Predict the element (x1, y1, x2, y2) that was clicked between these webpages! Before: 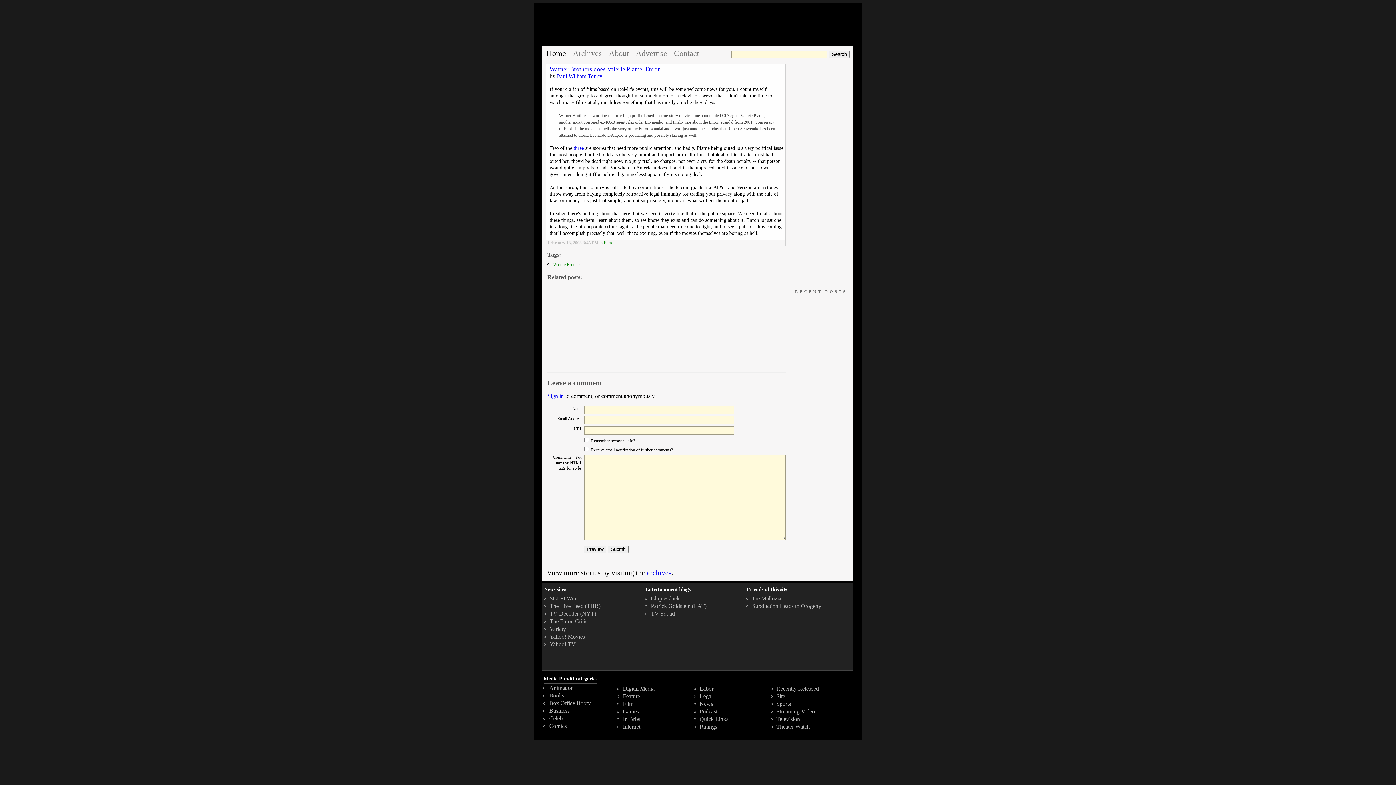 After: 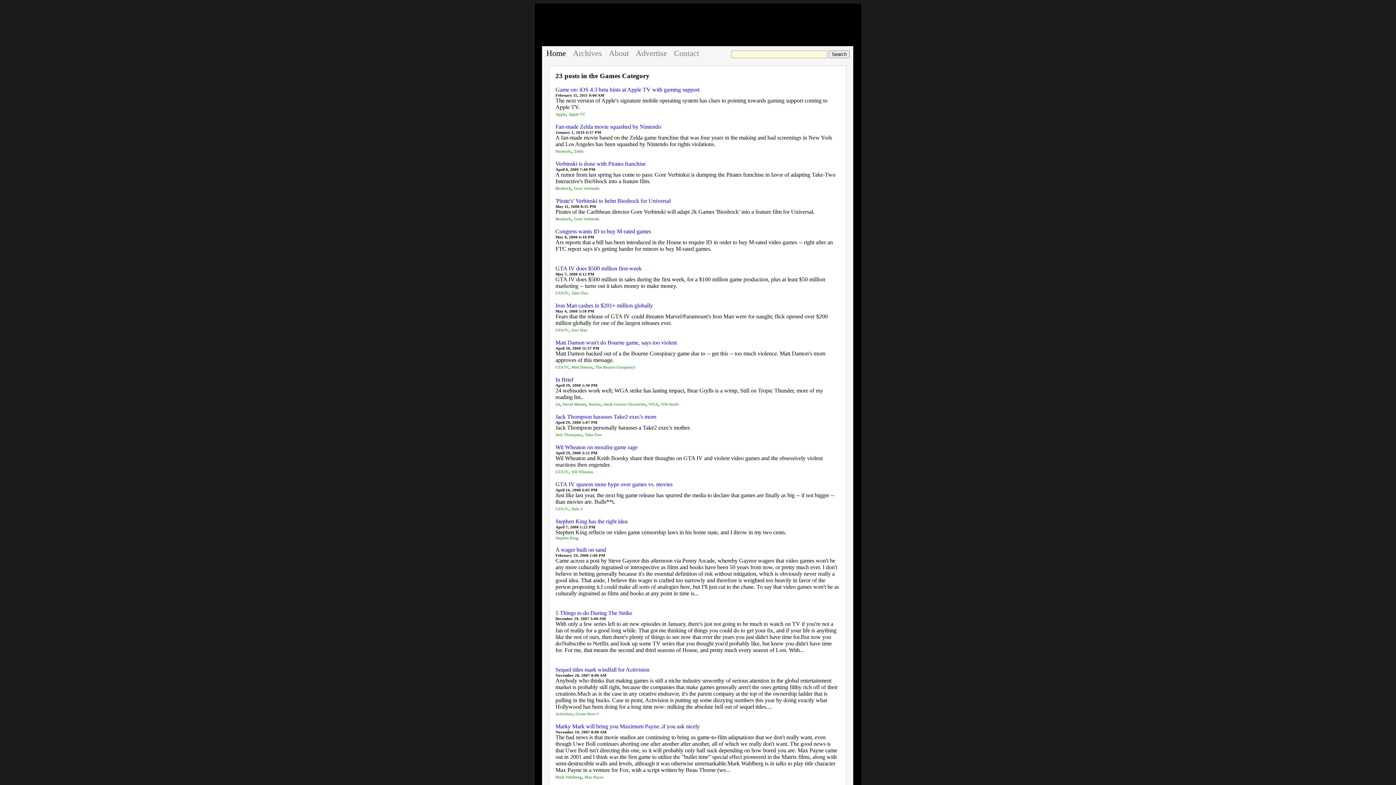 Action: bbox: (623, 708, 639, 714) label: Games